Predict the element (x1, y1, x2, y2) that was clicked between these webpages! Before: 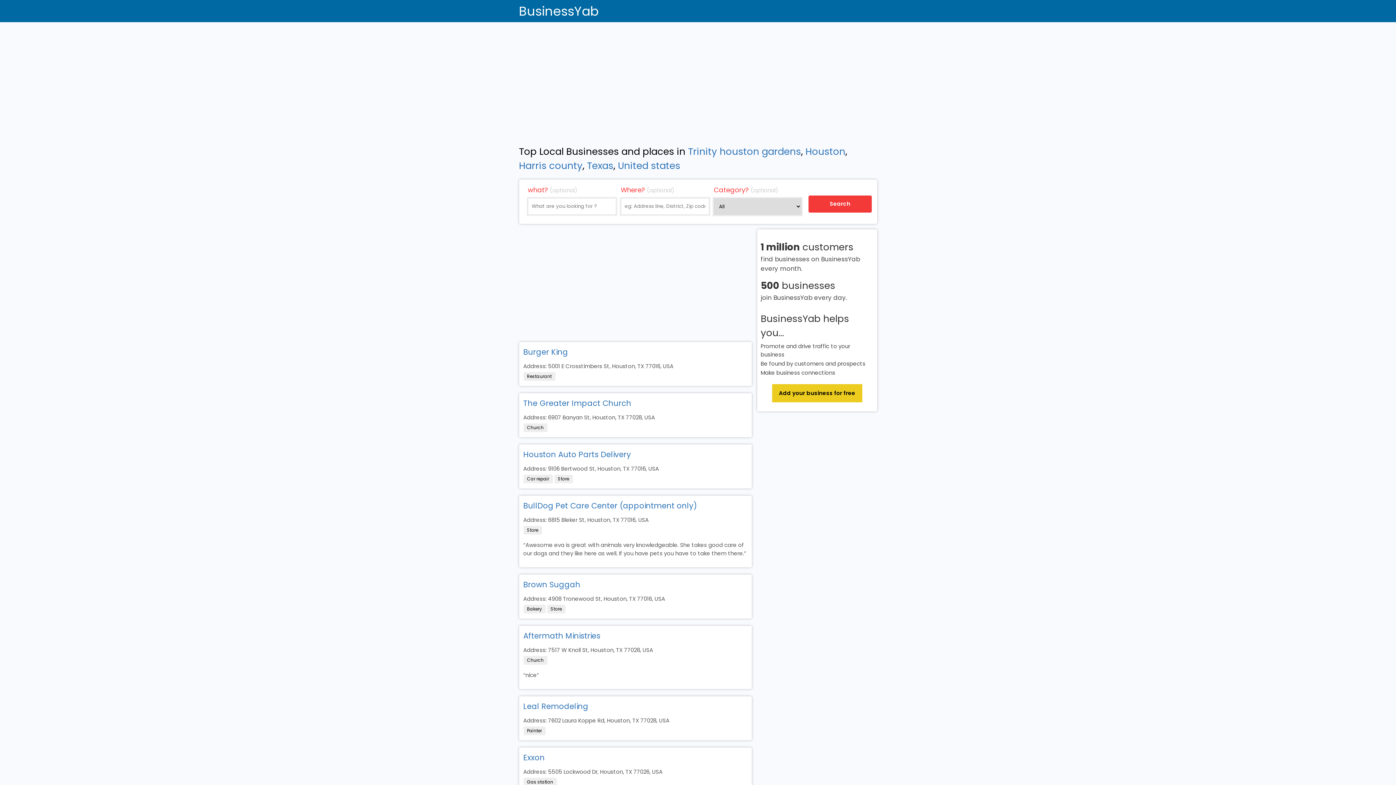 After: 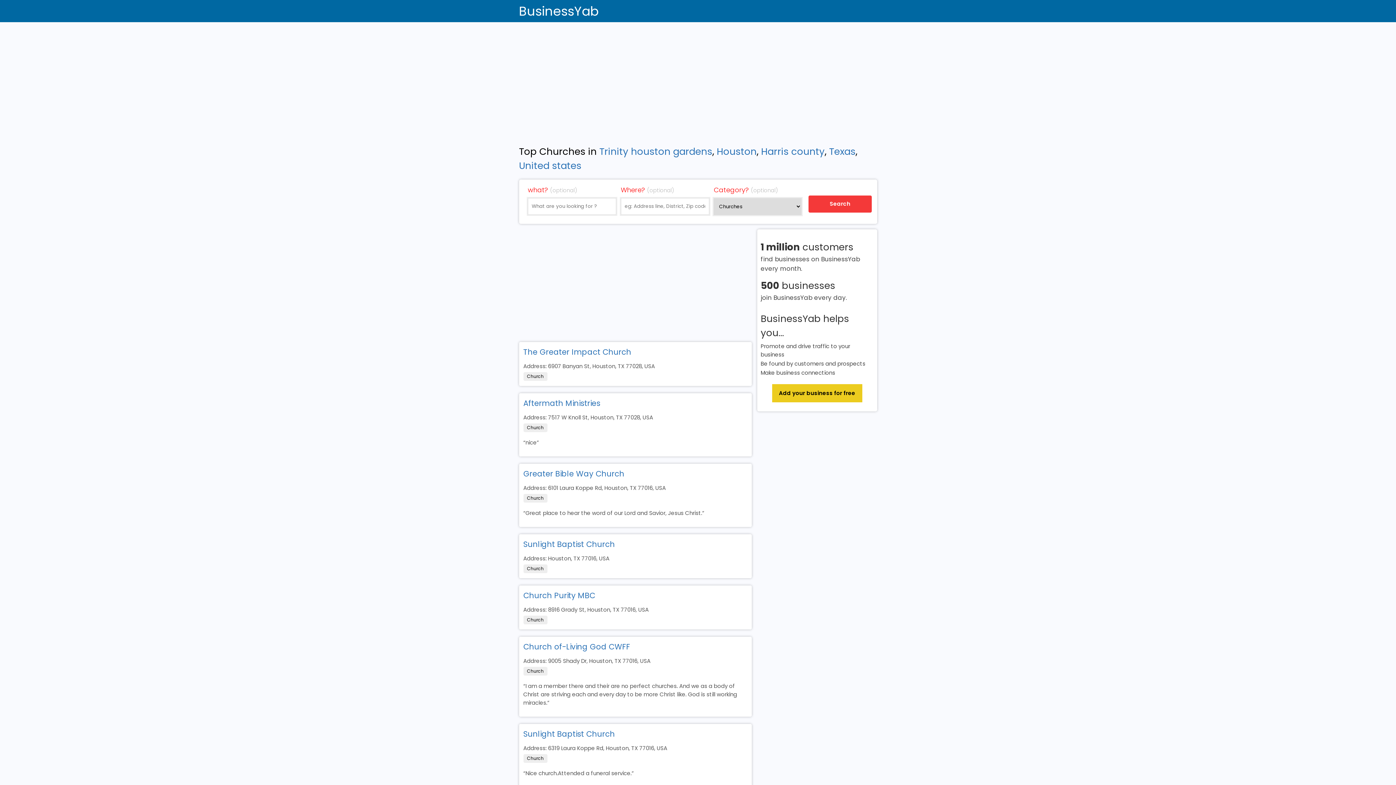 Action: bbox: (523, 656, 547, 665) label: Church